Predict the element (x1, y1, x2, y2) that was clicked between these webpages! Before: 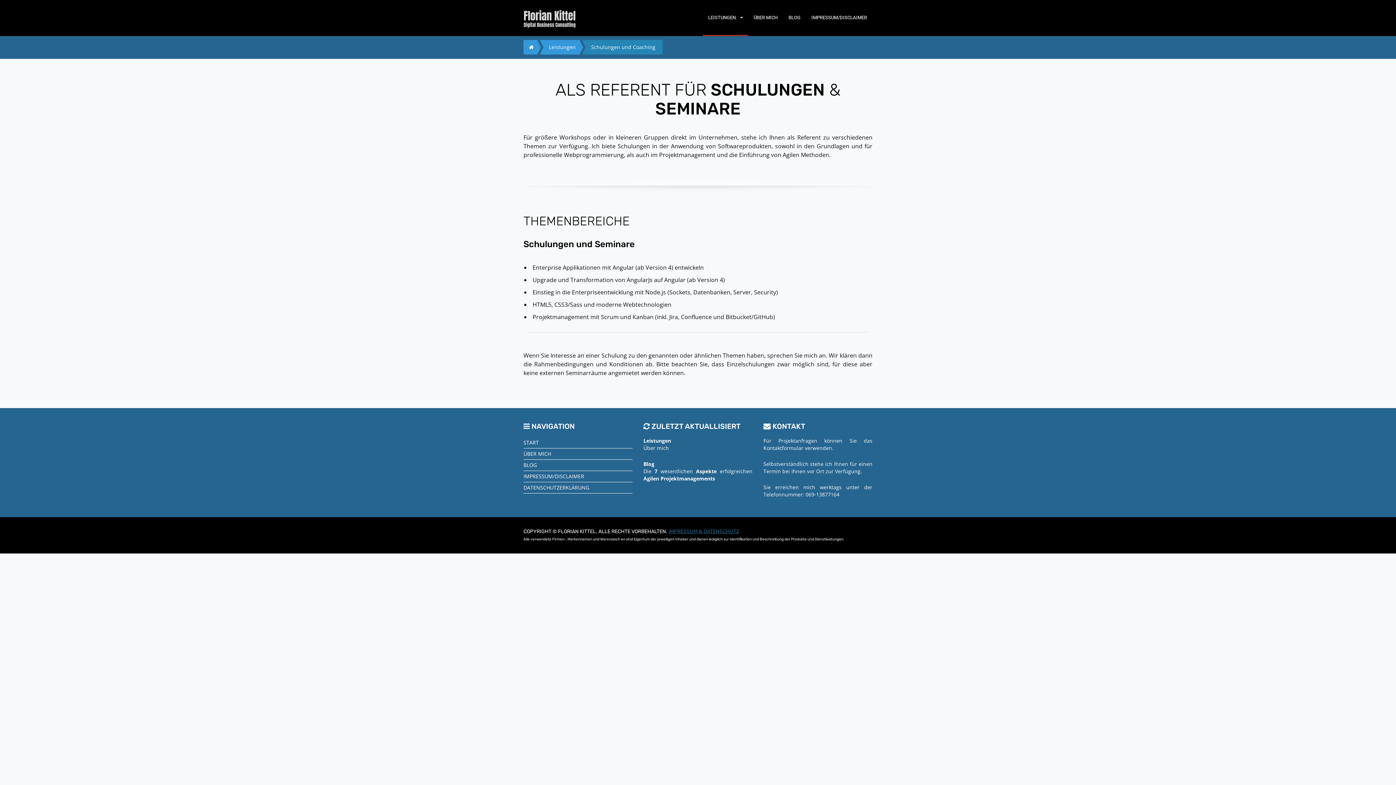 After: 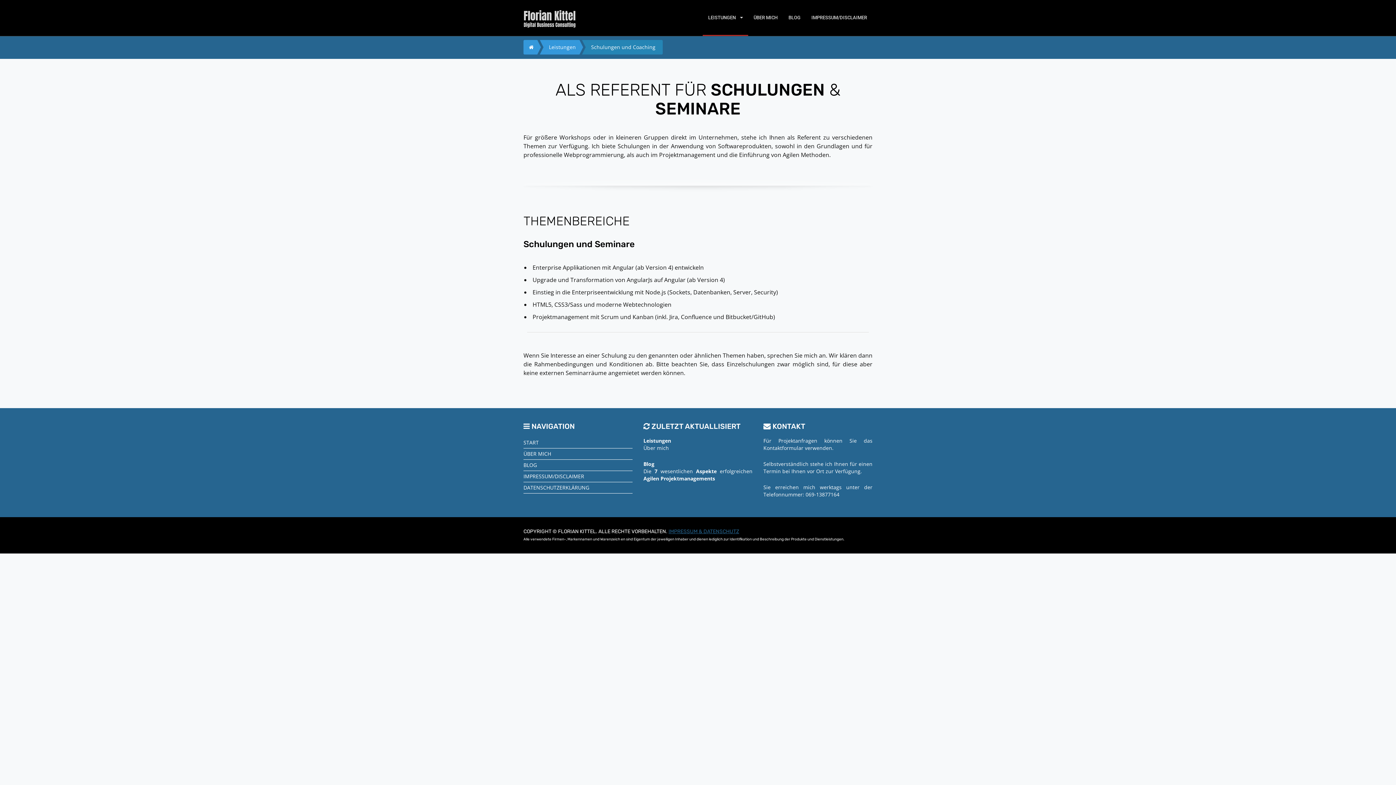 Action: label: Schulungen und Coaching bbox: (589, 40, 662, 54)